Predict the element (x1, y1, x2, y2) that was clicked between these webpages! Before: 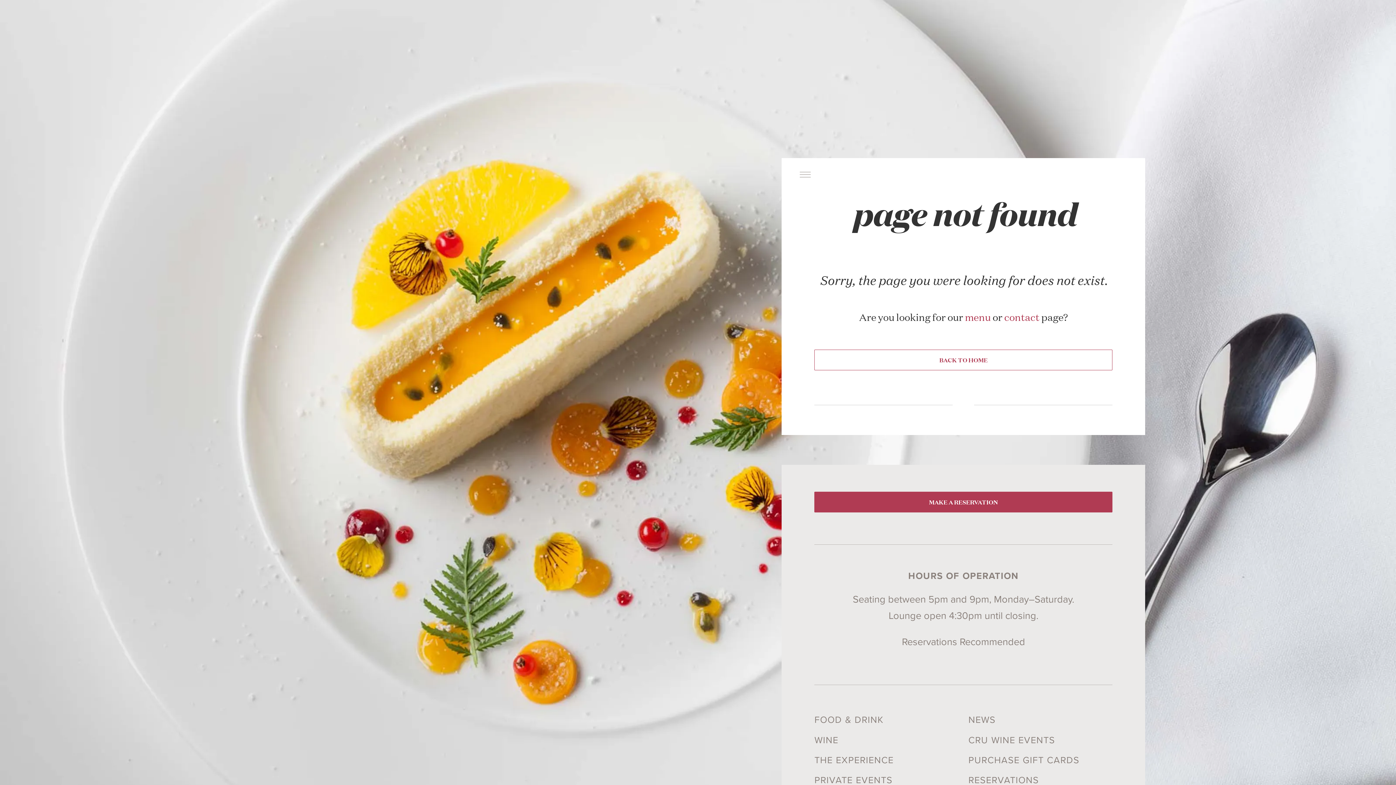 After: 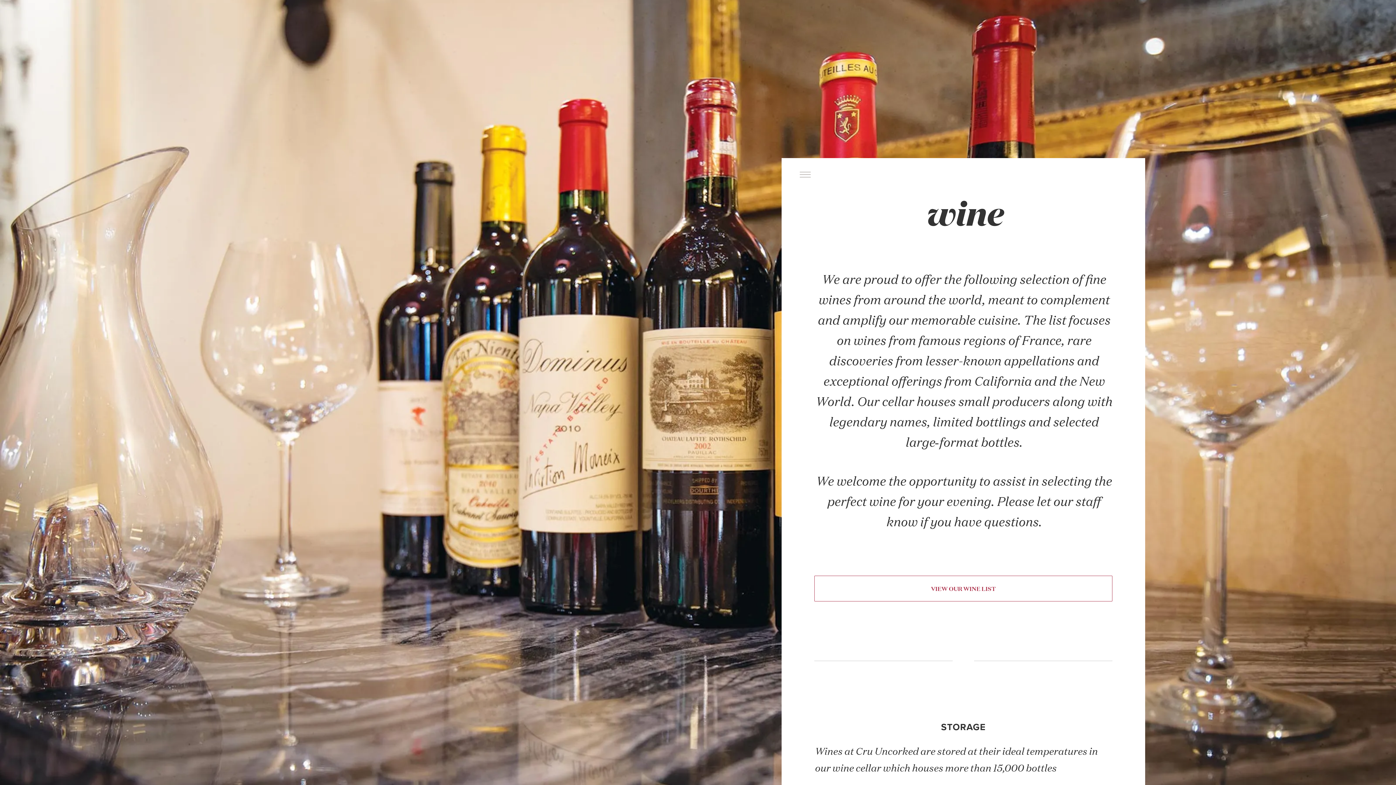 Action: bbox: (814, 733, 838, 747) label: WINE